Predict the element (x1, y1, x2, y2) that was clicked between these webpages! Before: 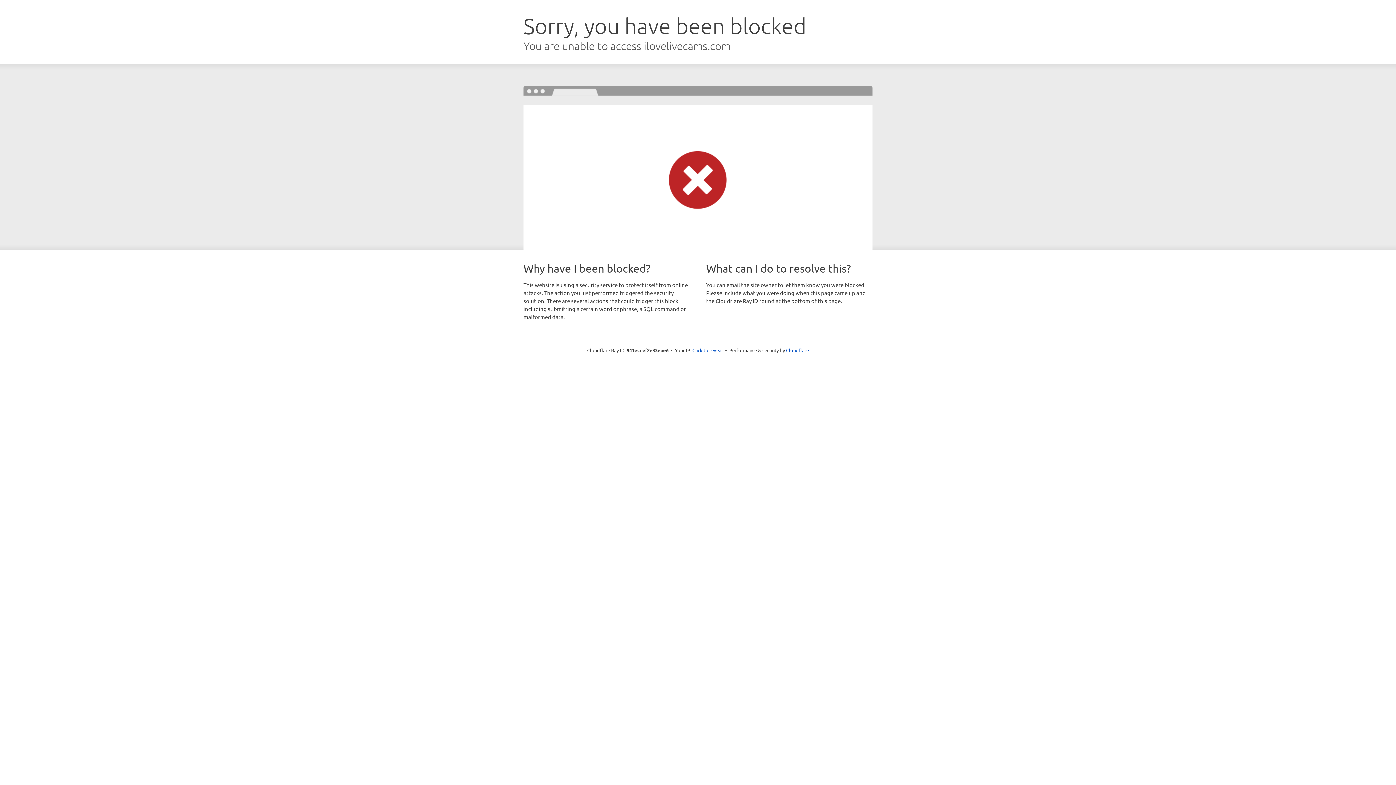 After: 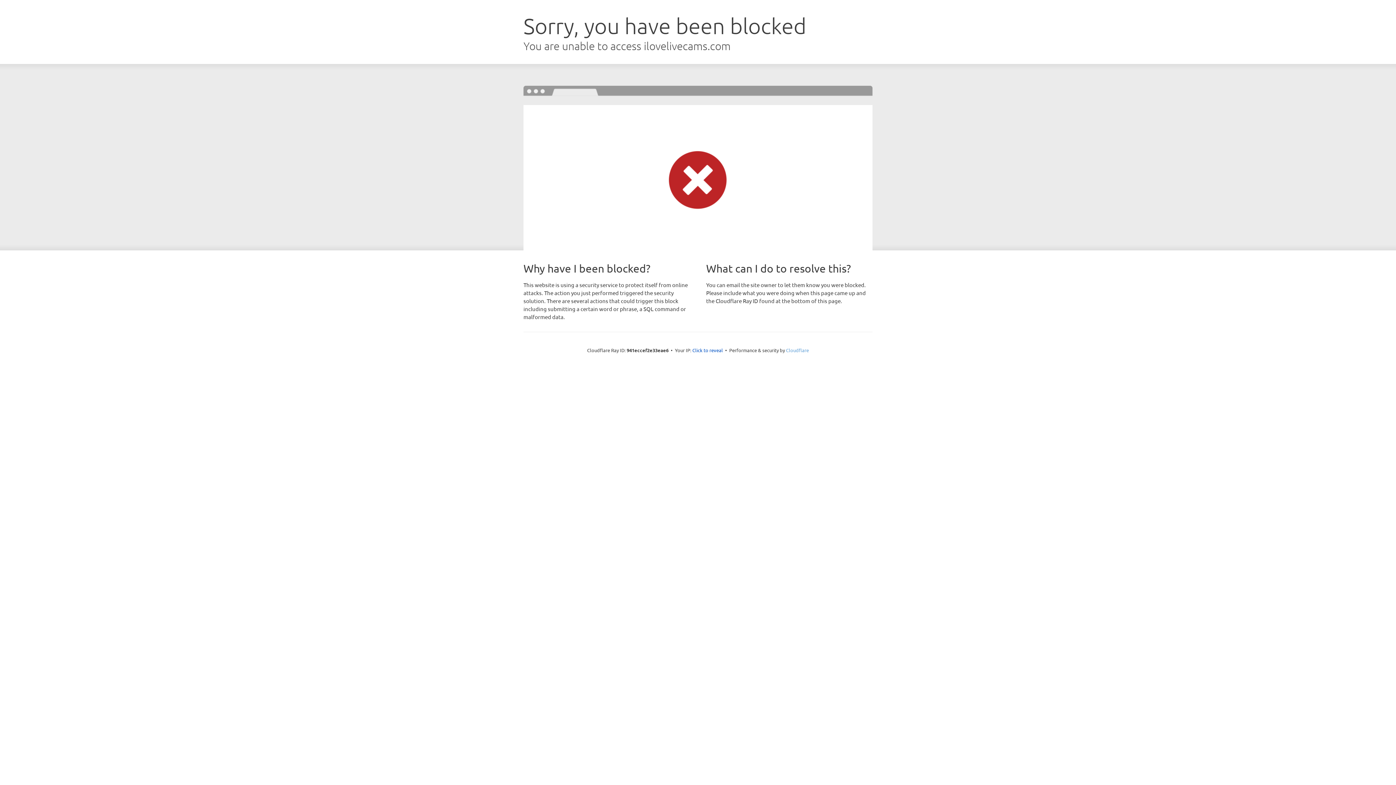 Action: label: Cloudflare bbox: (786, 347, 809, 353)